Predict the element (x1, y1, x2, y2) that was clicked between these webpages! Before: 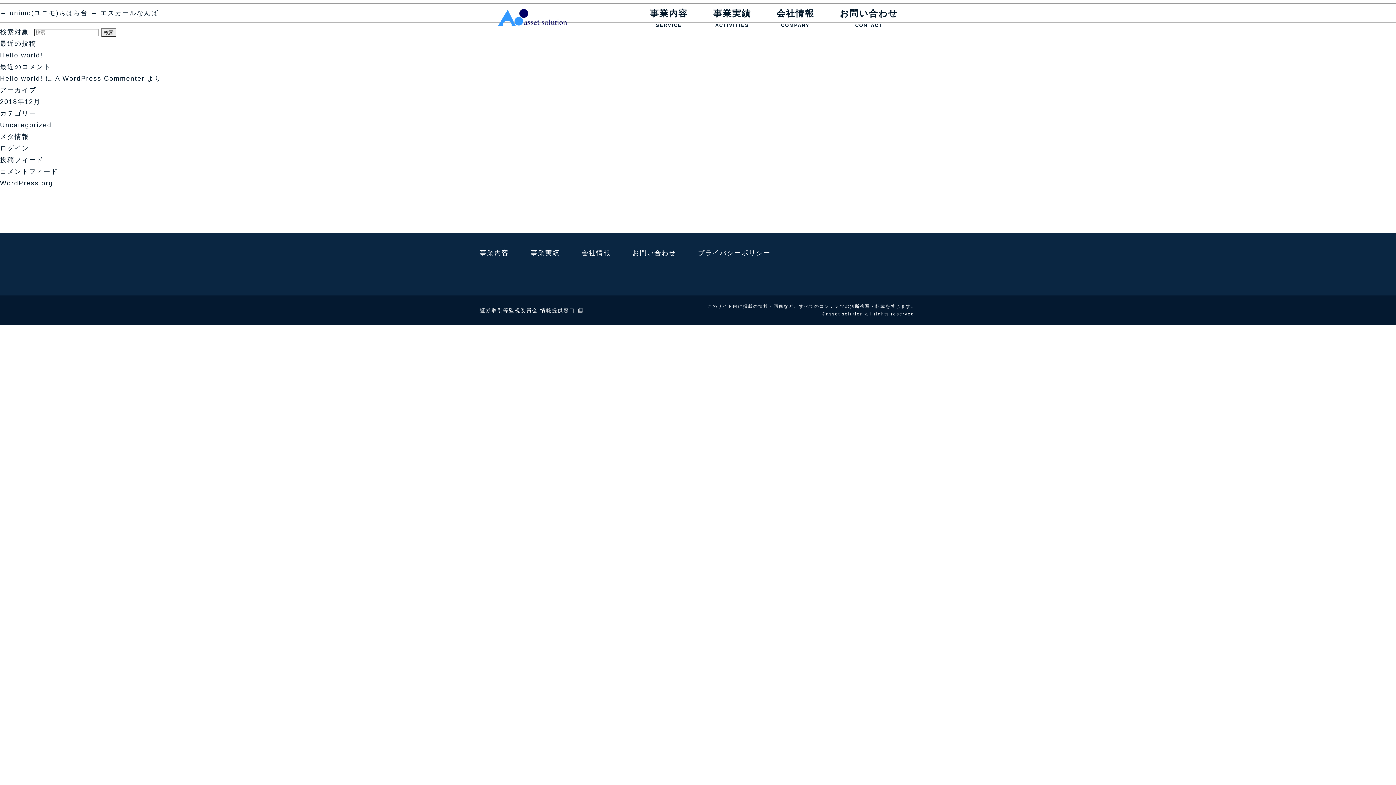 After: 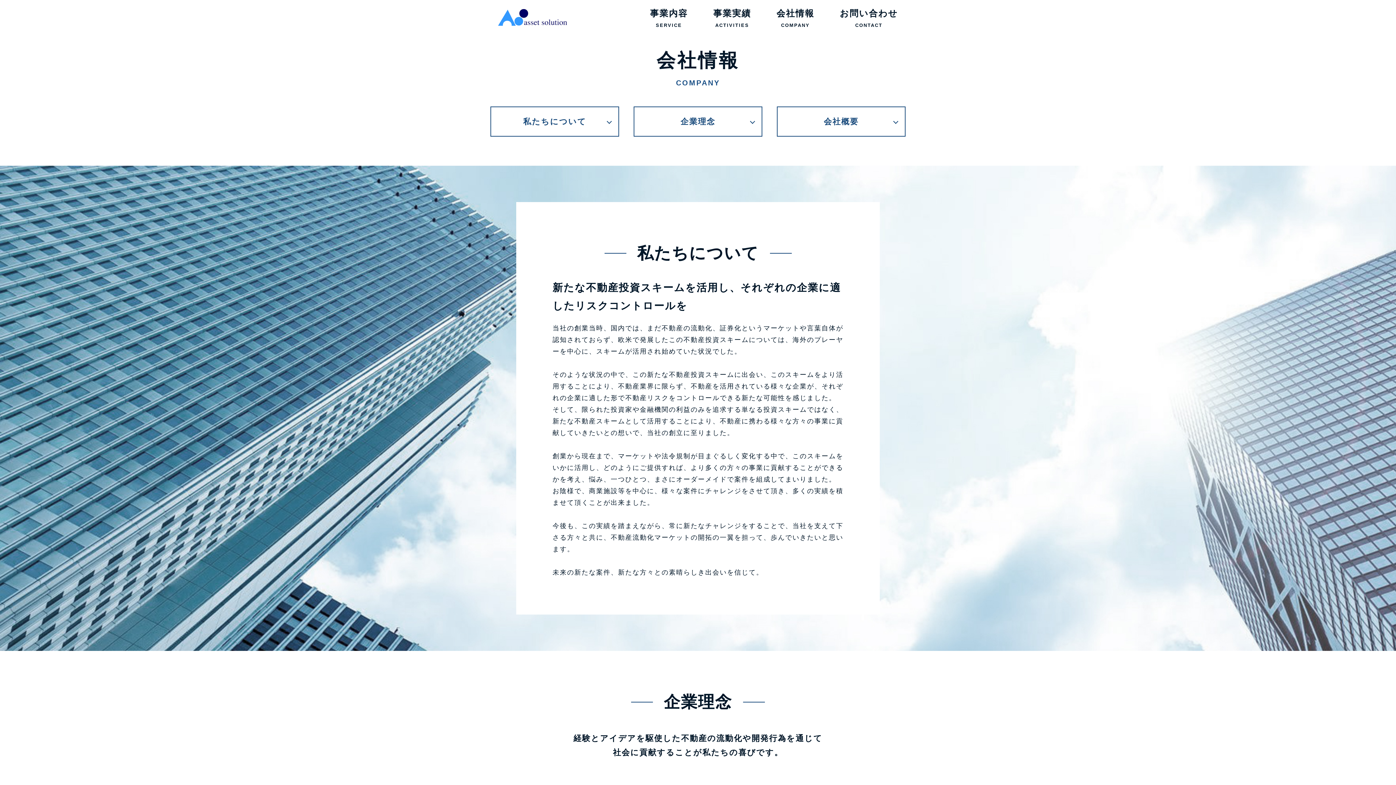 Action: bbox: (581, 249, 610, 256) label: 会社情報